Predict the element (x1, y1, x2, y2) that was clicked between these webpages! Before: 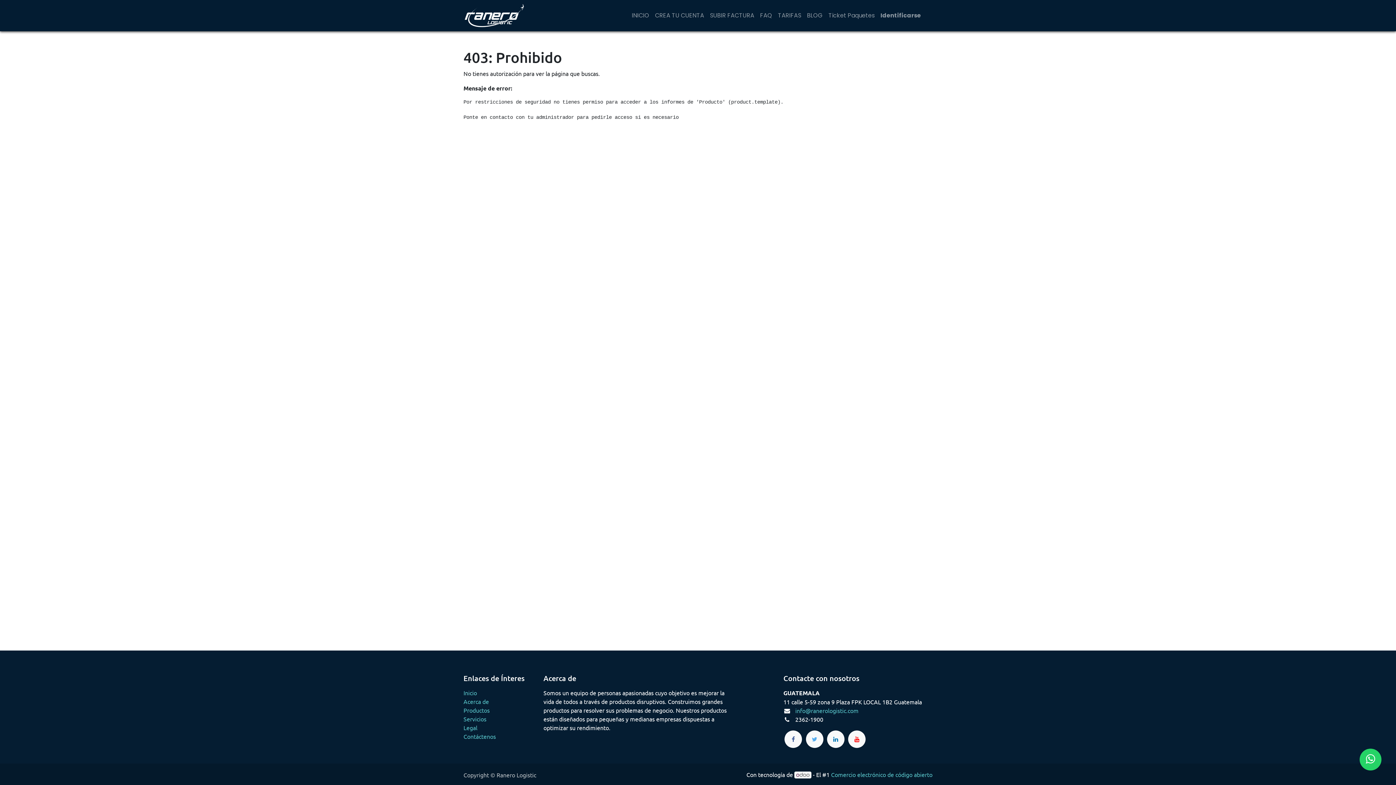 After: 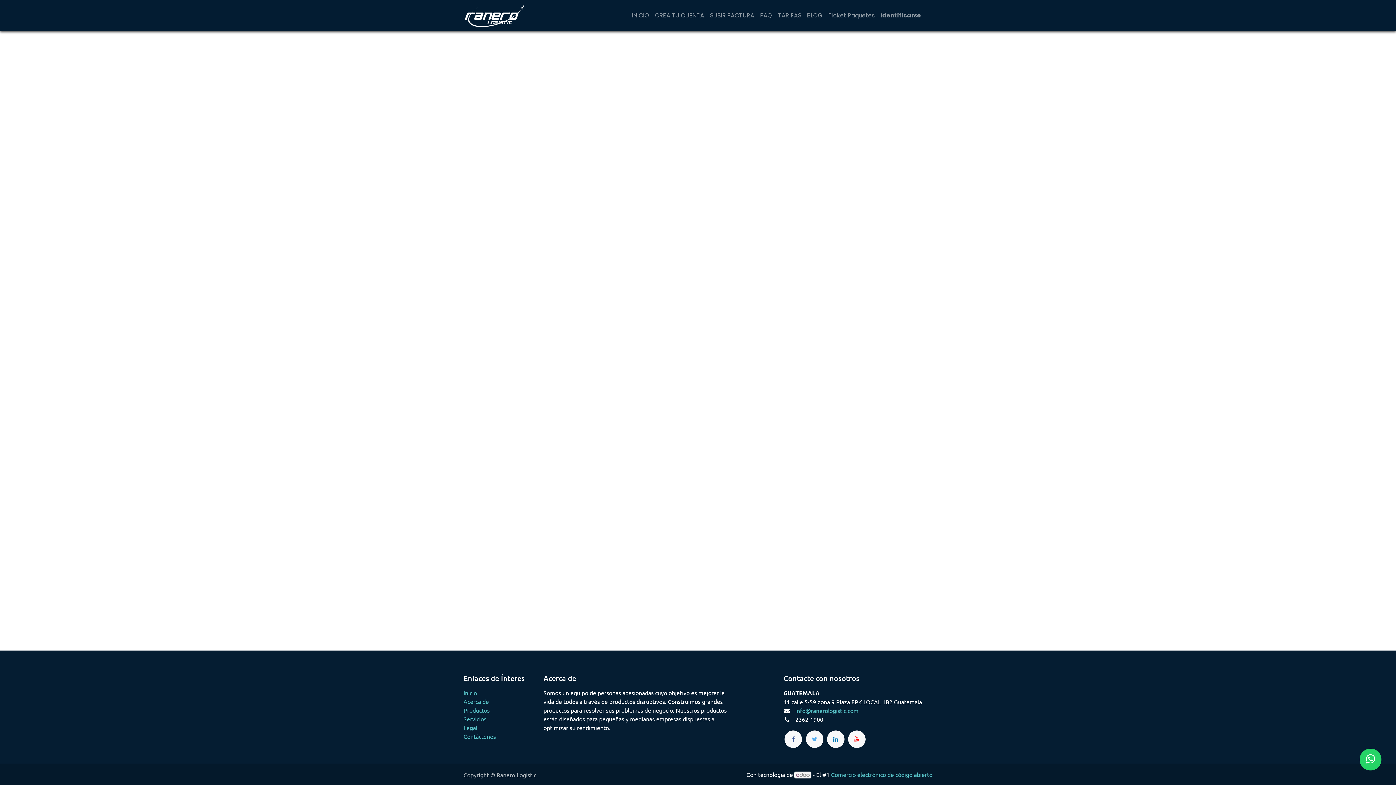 Action: bbox: (463, 2, 525, 28)